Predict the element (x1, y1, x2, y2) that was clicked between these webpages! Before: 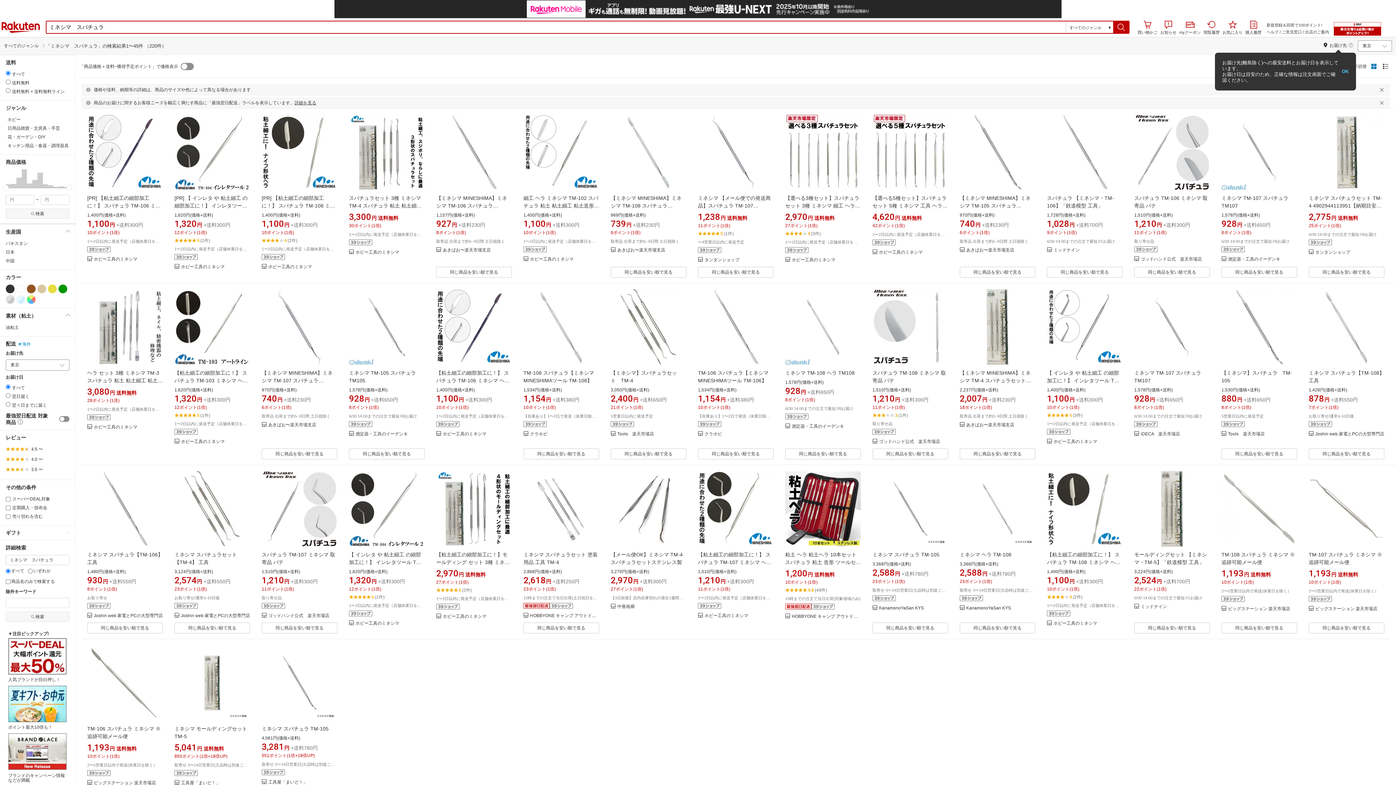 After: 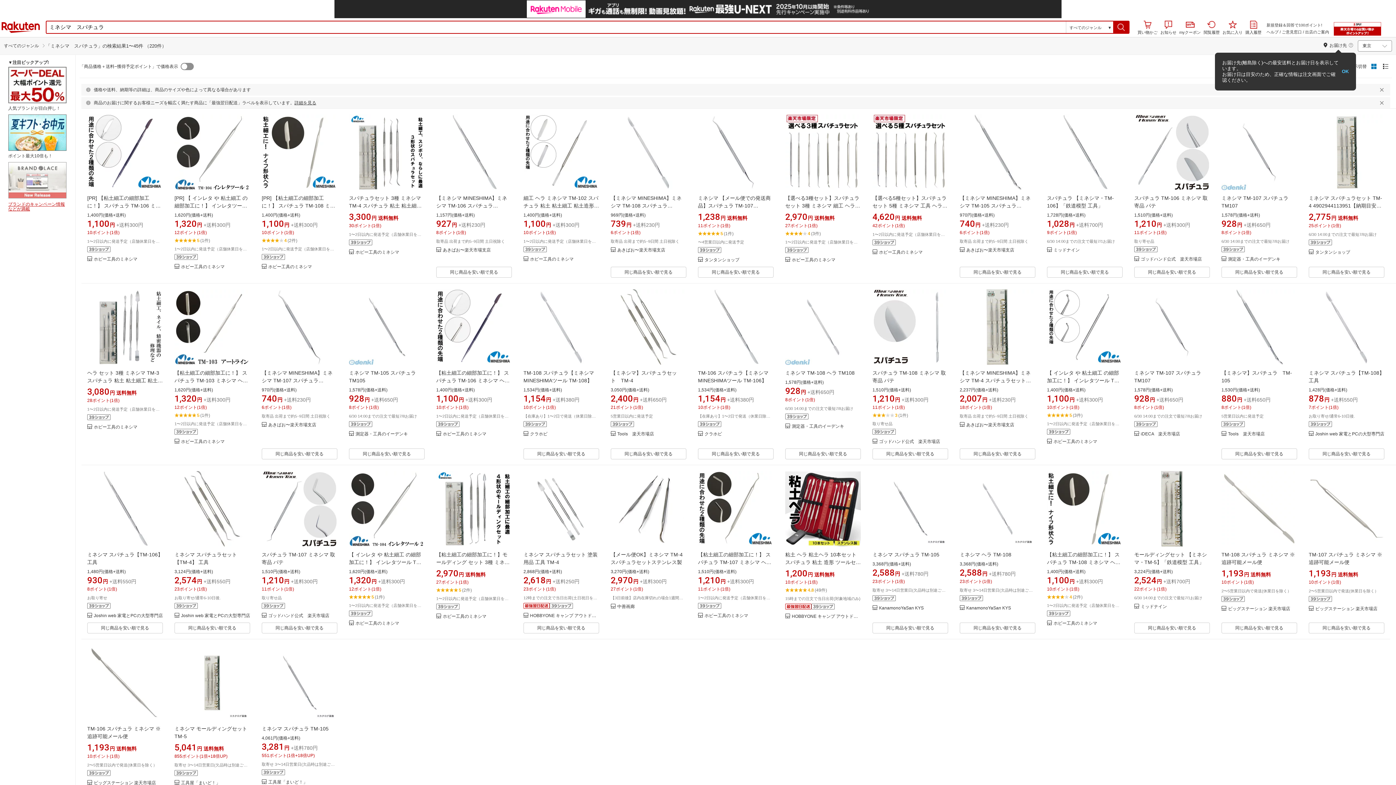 Action: bbox: (32, 169, 37, 187)